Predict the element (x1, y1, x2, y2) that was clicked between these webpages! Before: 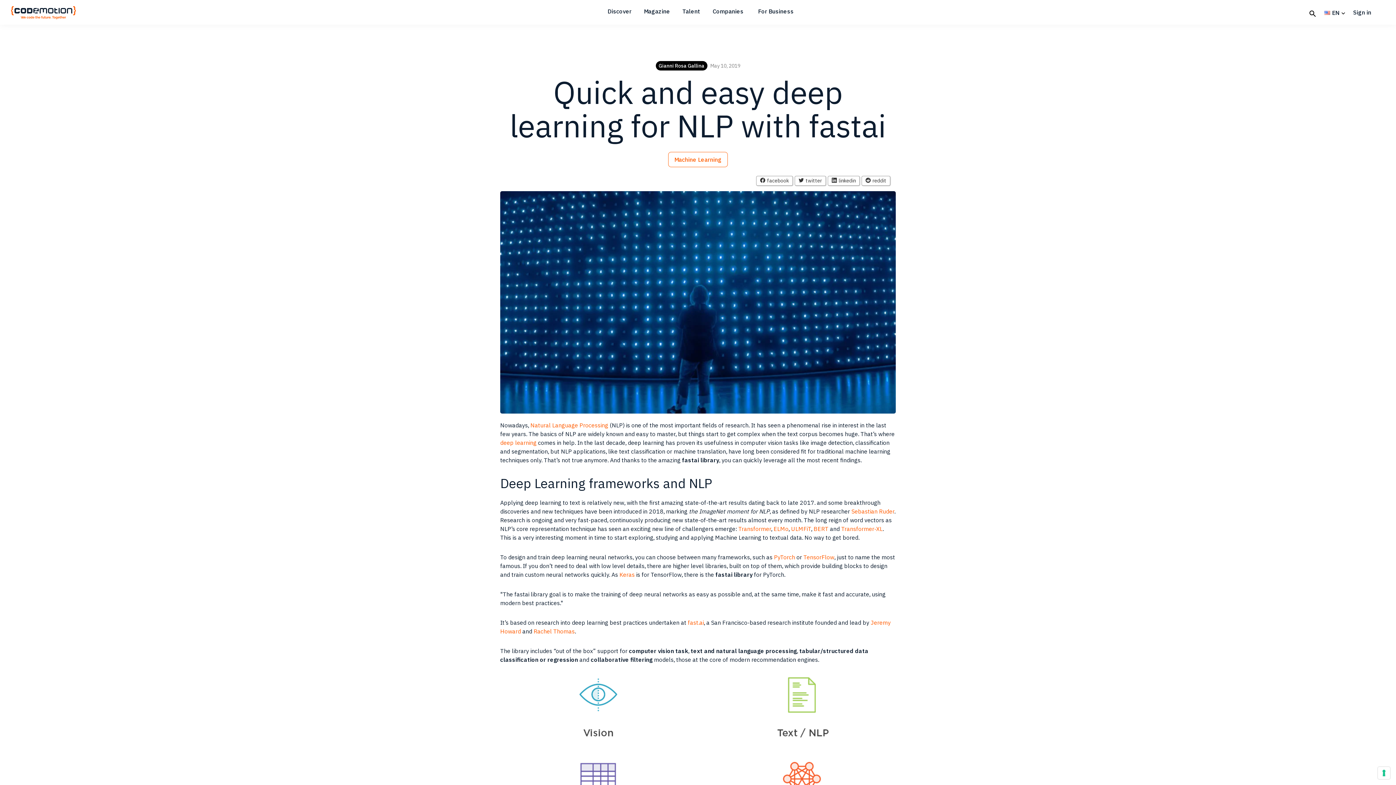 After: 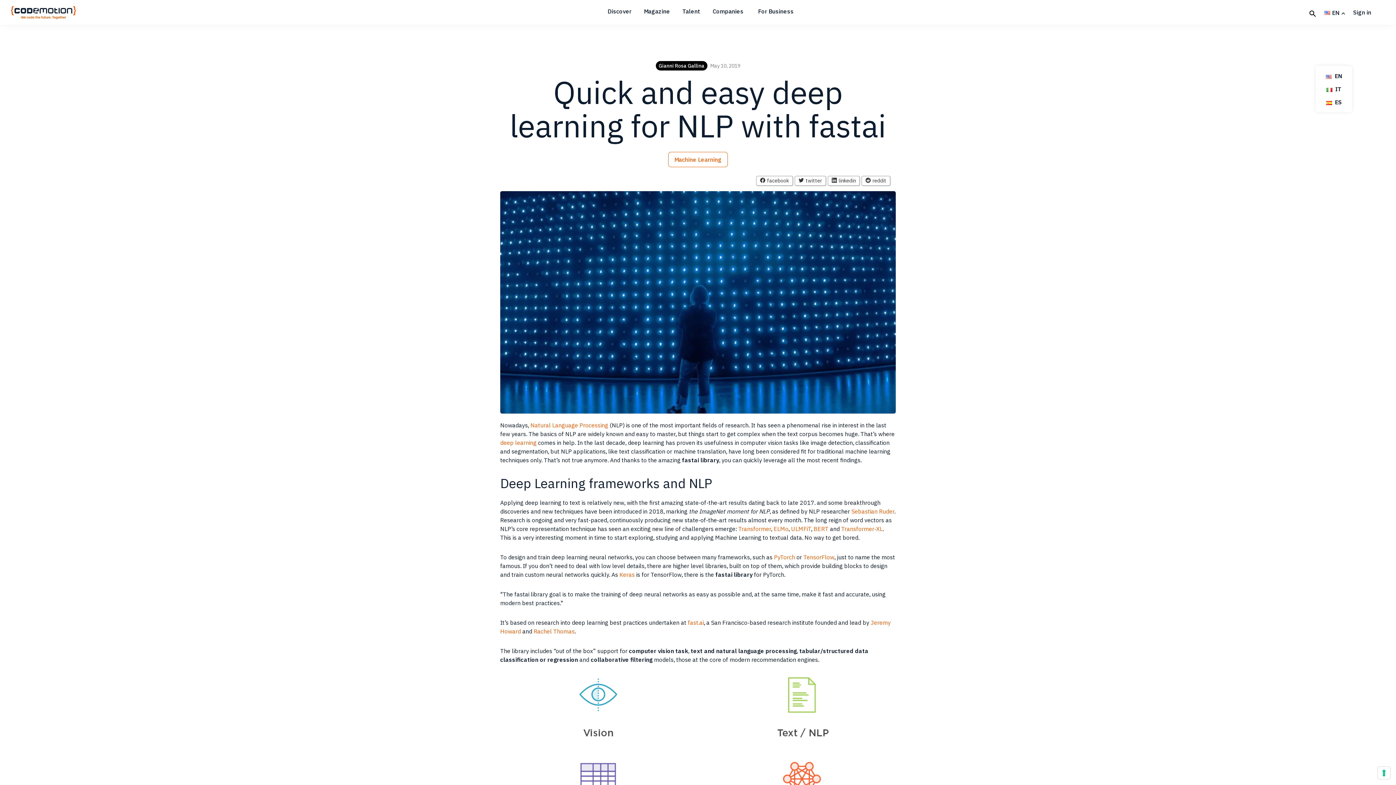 Action: label: EN bbox: (1323, 6, 1341, 18)